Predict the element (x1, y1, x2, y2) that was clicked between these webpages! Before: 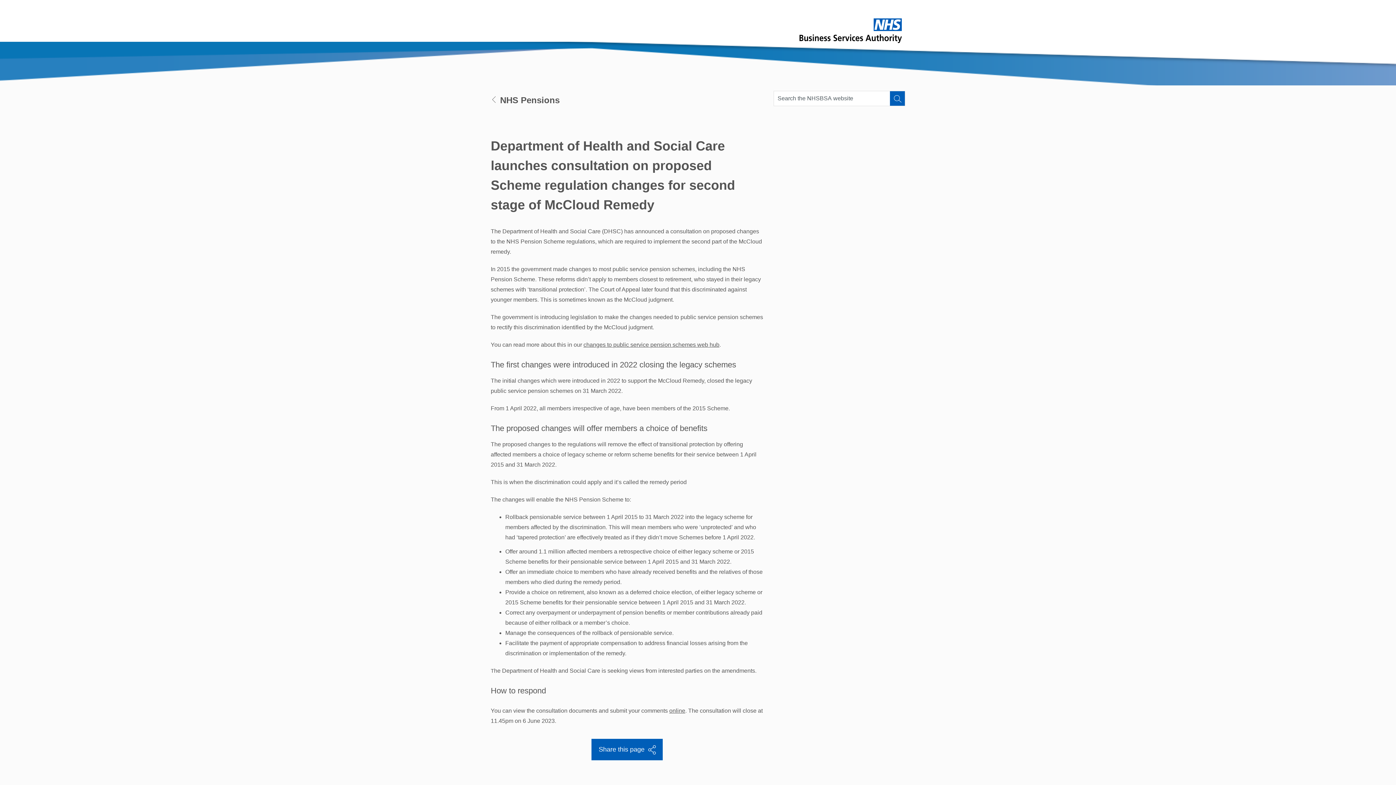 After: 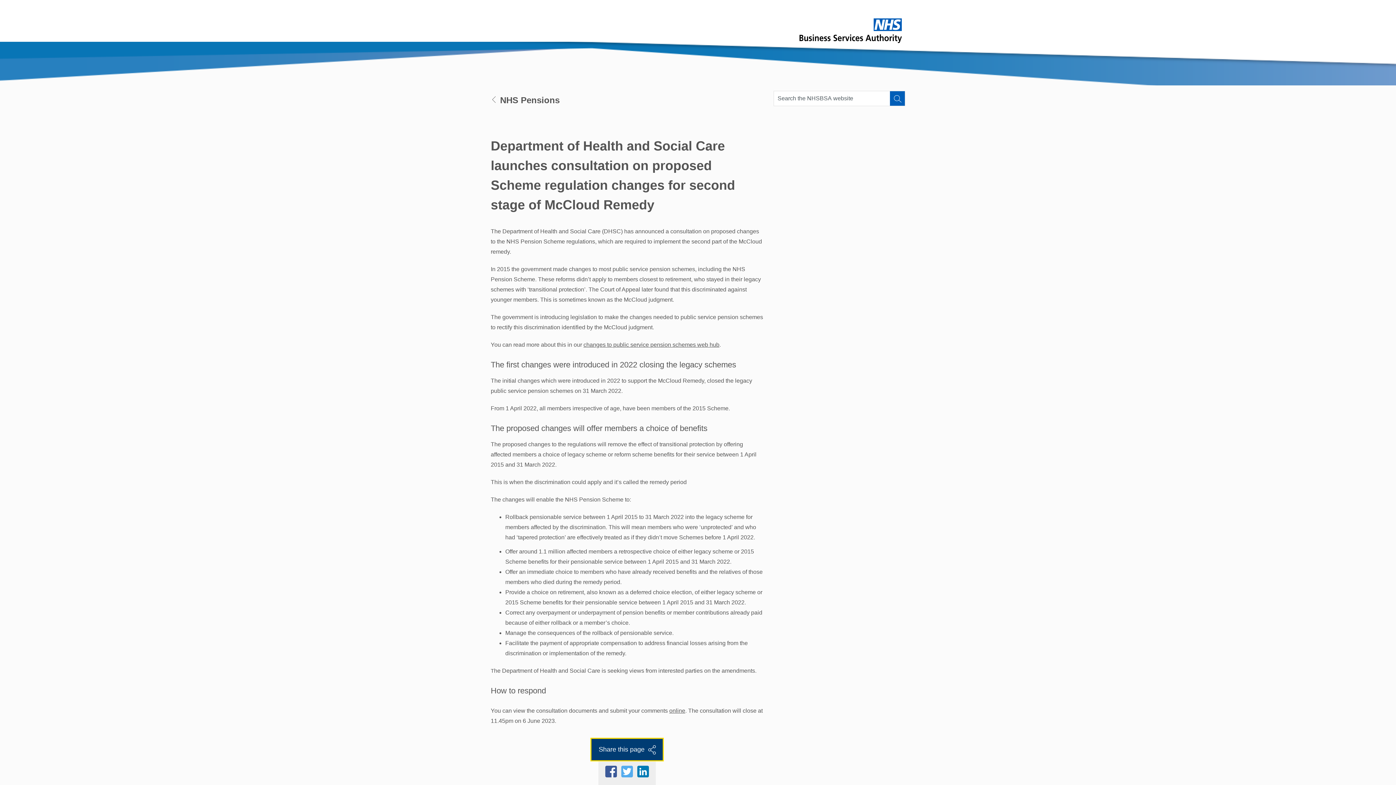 Action: bbox: (591, 739, 662, 760) label: Share this page